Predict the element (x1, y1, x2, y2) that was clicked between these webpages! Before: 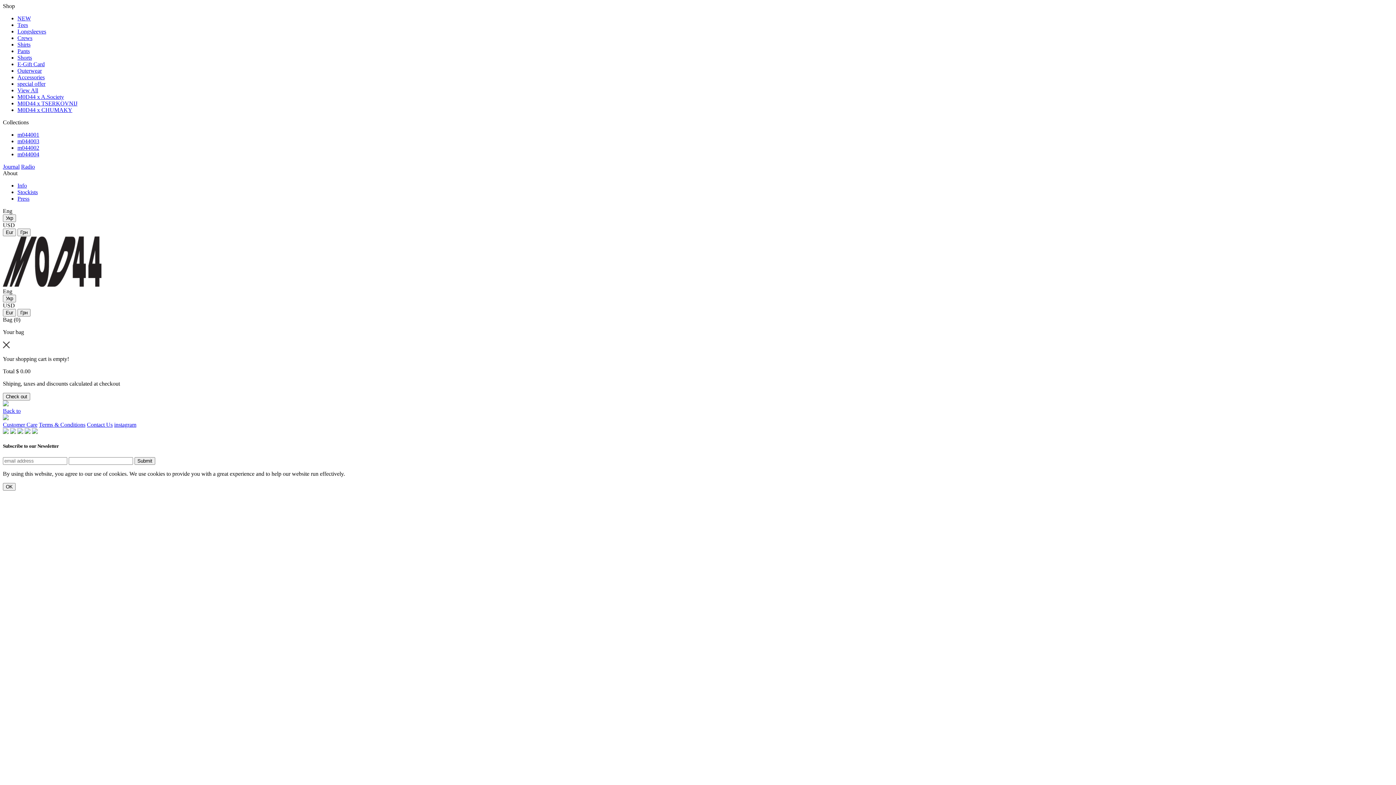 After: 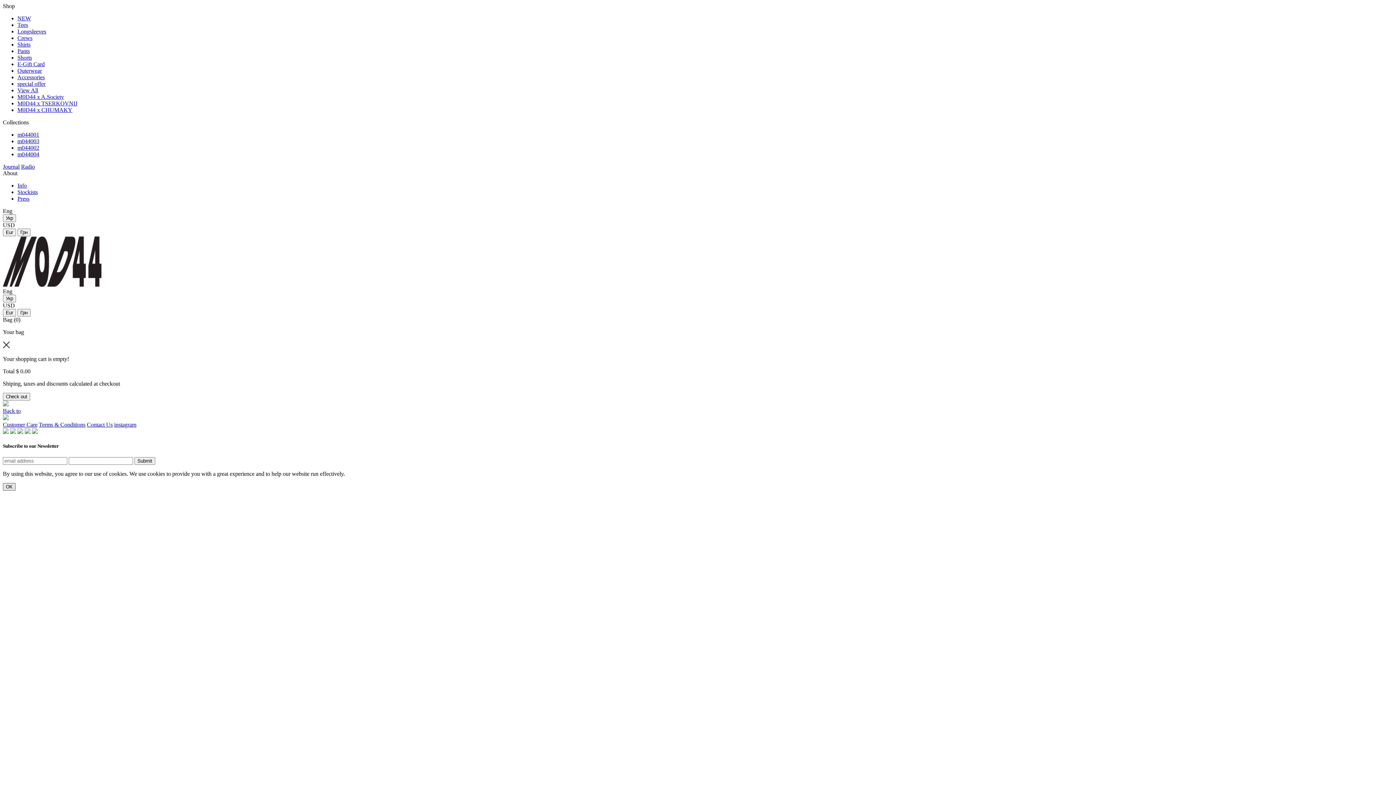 Action: label: OK bbox: (2, 483, 15, 491)